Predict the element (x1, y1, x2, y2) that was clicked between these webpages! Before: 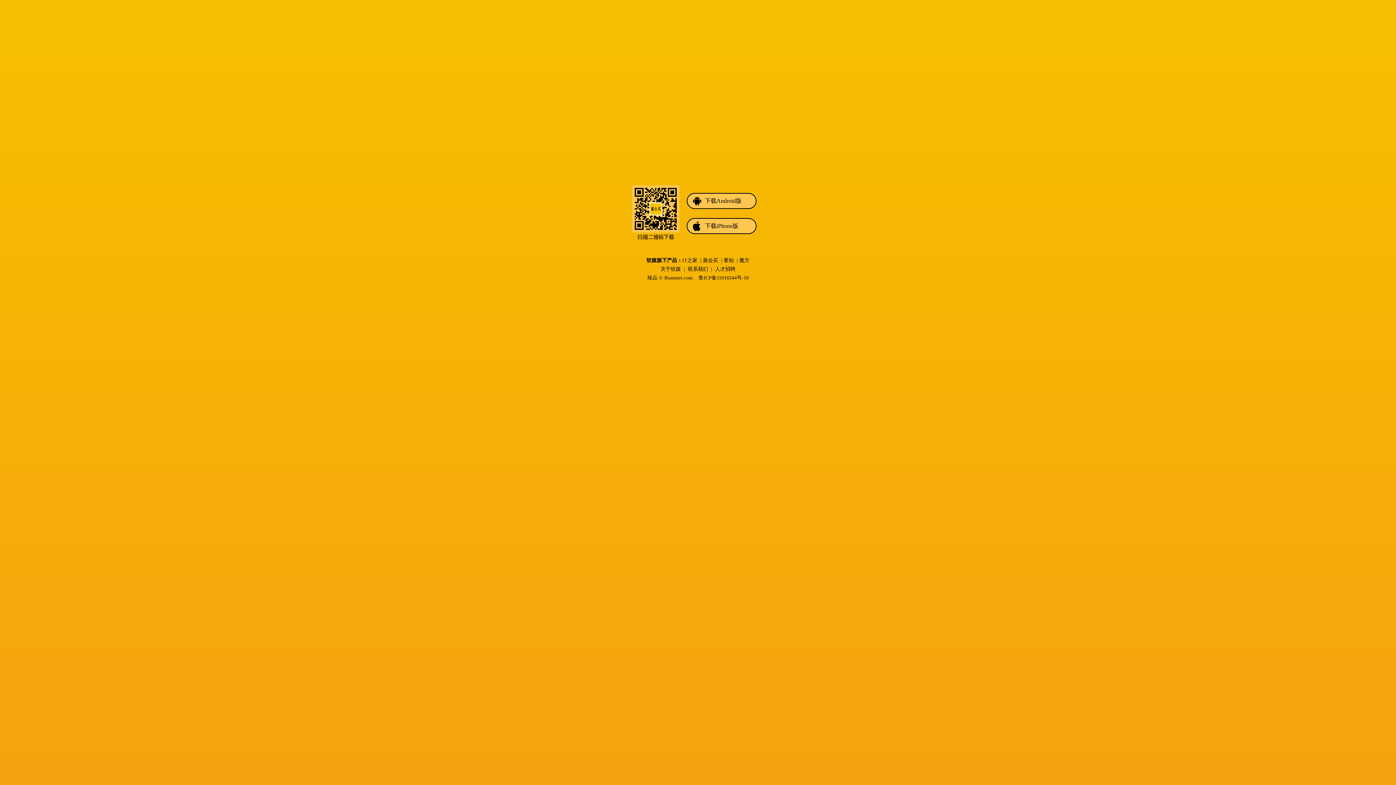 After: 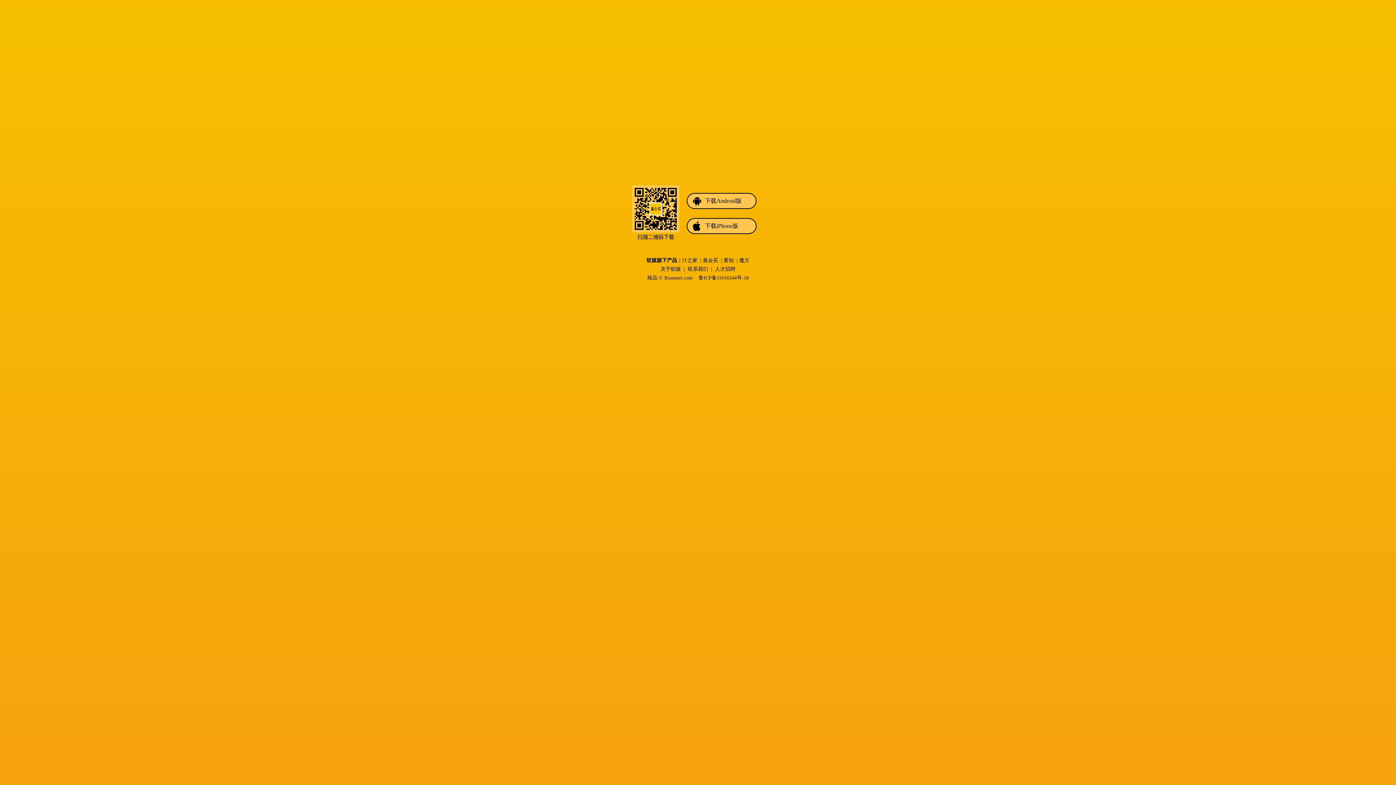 Action: bbox: (682, 256, 697, 265) label: IT之家